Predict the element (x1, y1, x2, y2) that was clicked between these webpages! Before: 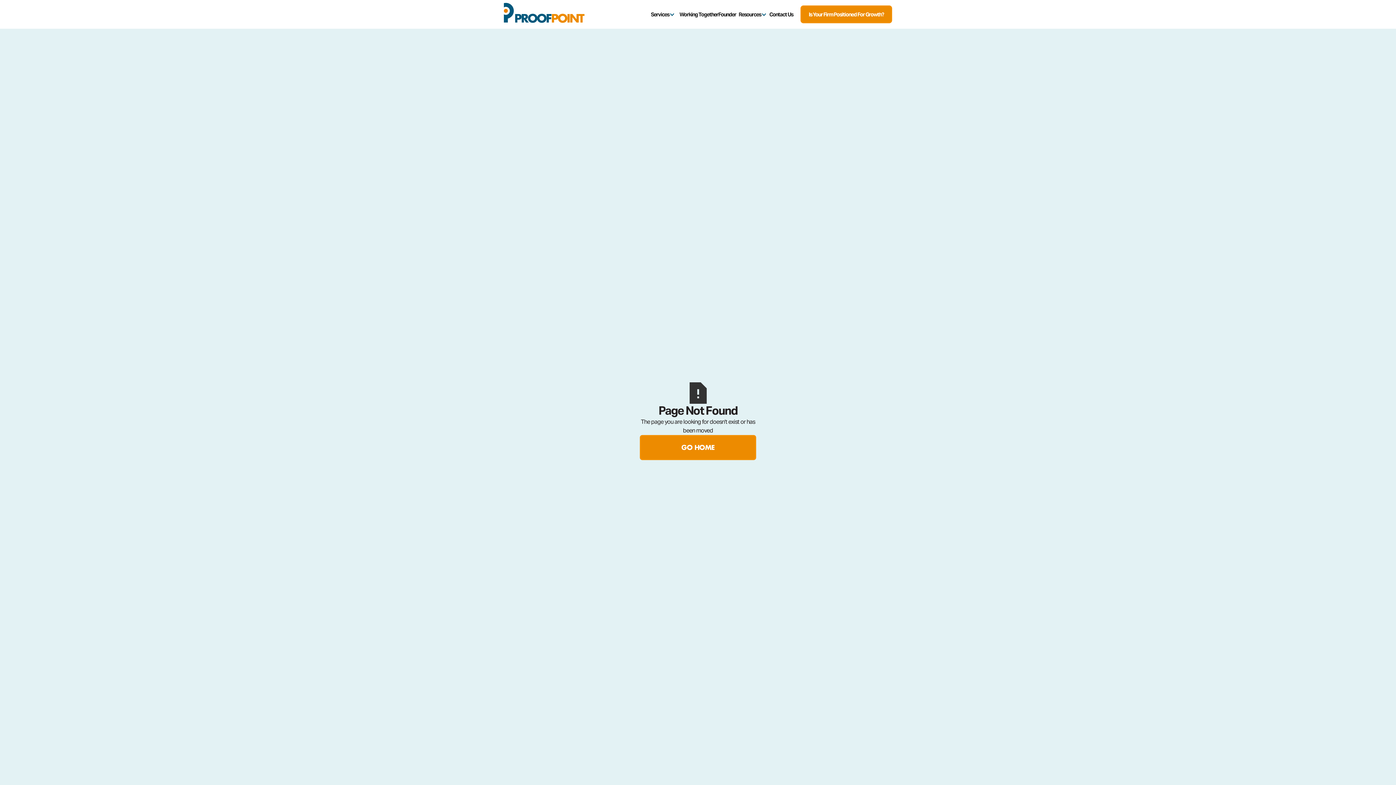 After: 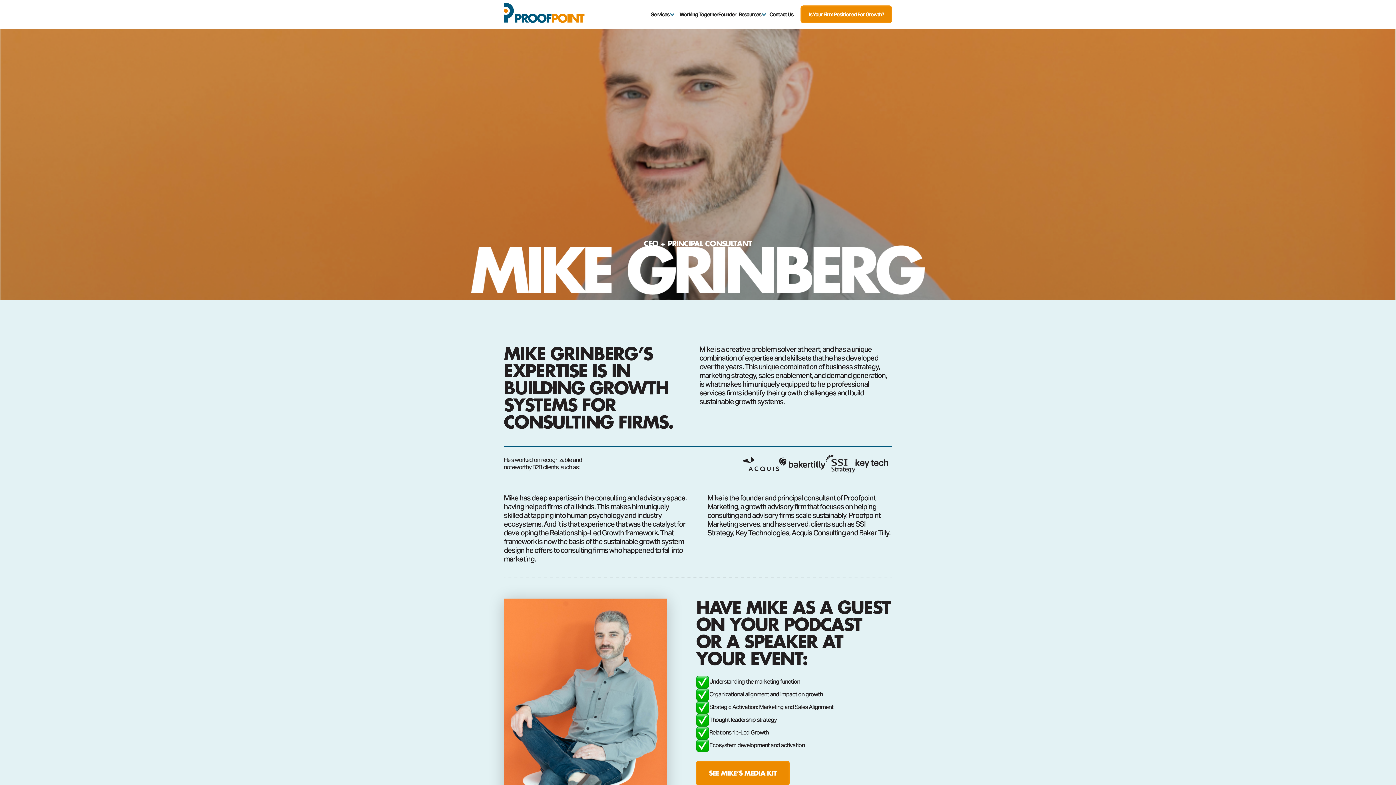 Action: bbox: (718, 11, 736, 16) label: Founder